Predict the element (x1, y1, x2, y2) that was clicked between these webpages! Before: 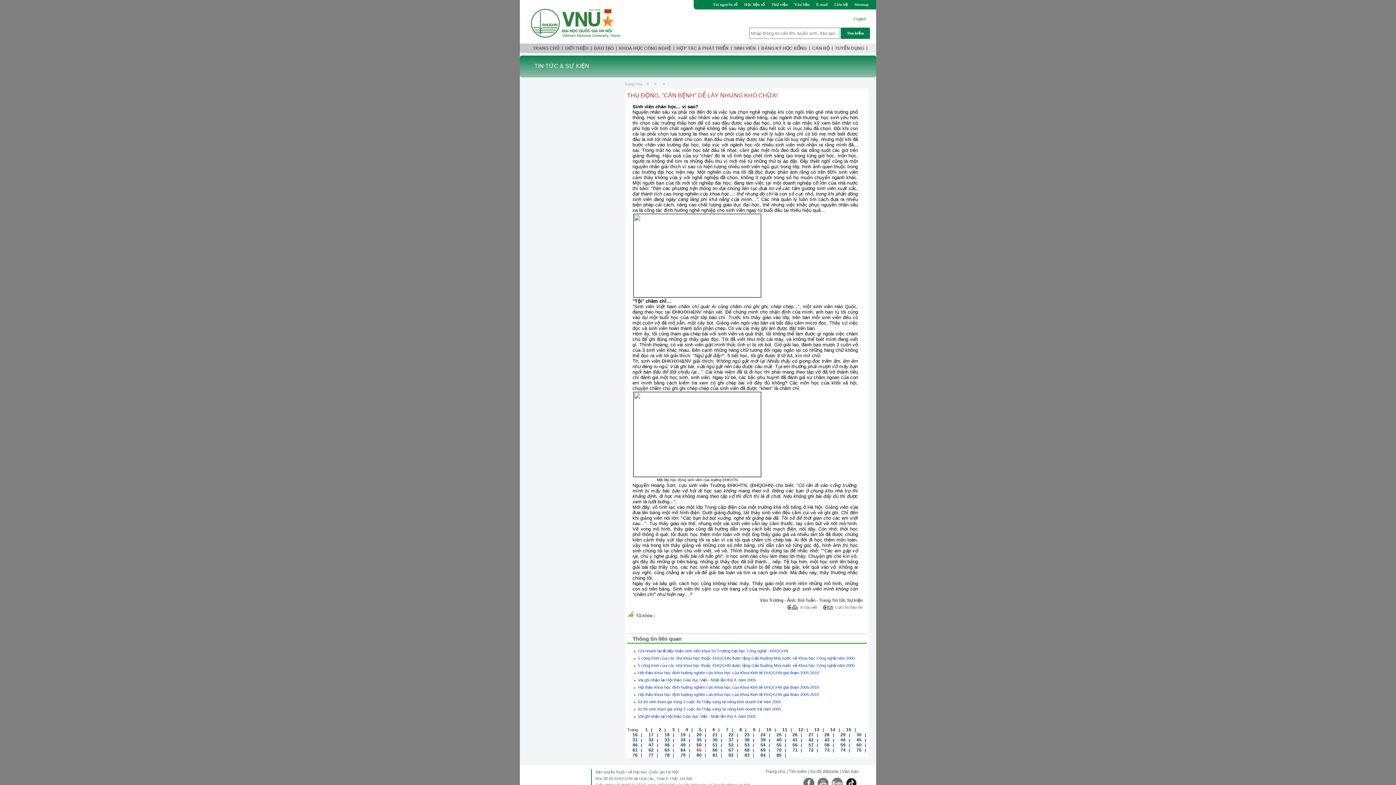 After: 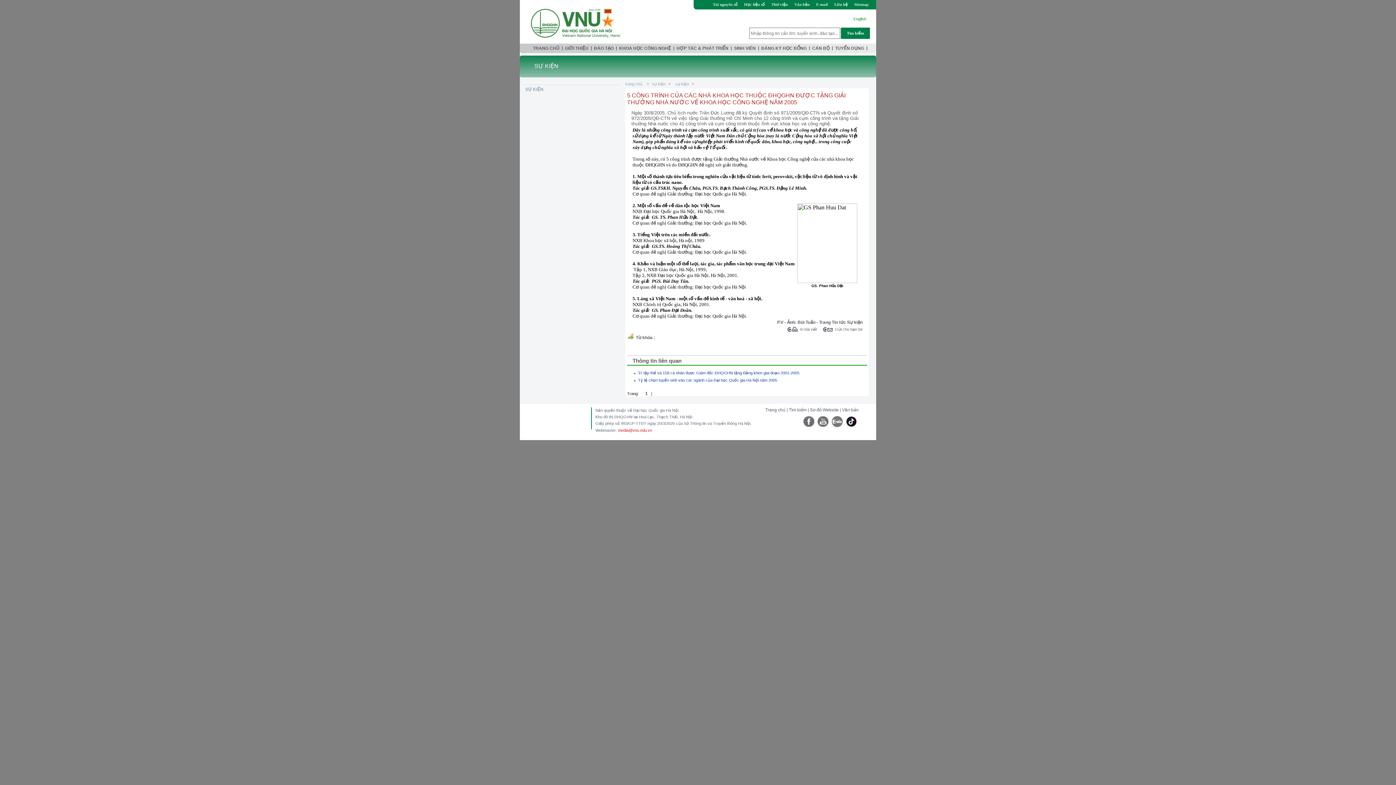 Action: bbox: (638, 663, 856, 668) label: 5 công trình của các nhà khoa học thuộc ĐHQGHN được tặng Giải thưởng Nhà nước về Khoa học Công nghệ năm 2005 